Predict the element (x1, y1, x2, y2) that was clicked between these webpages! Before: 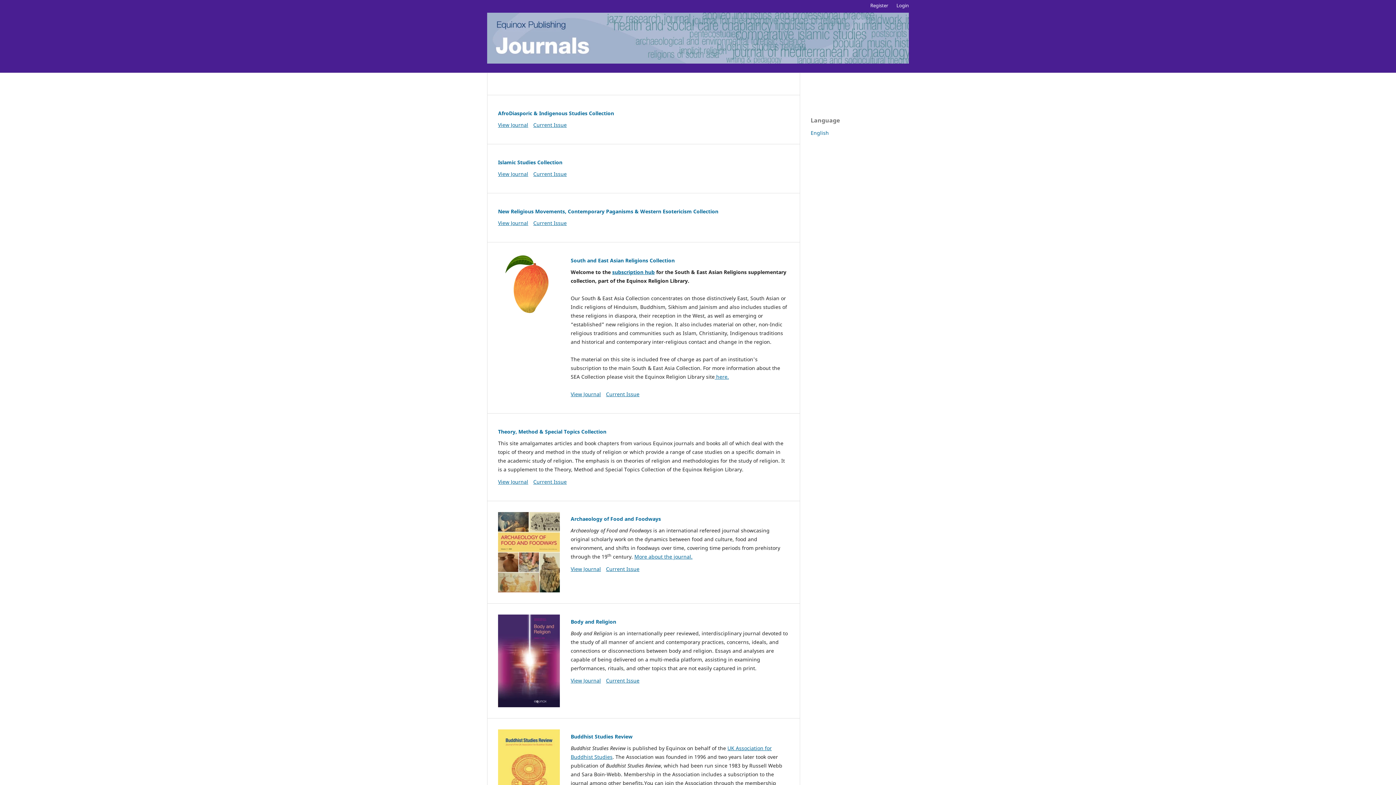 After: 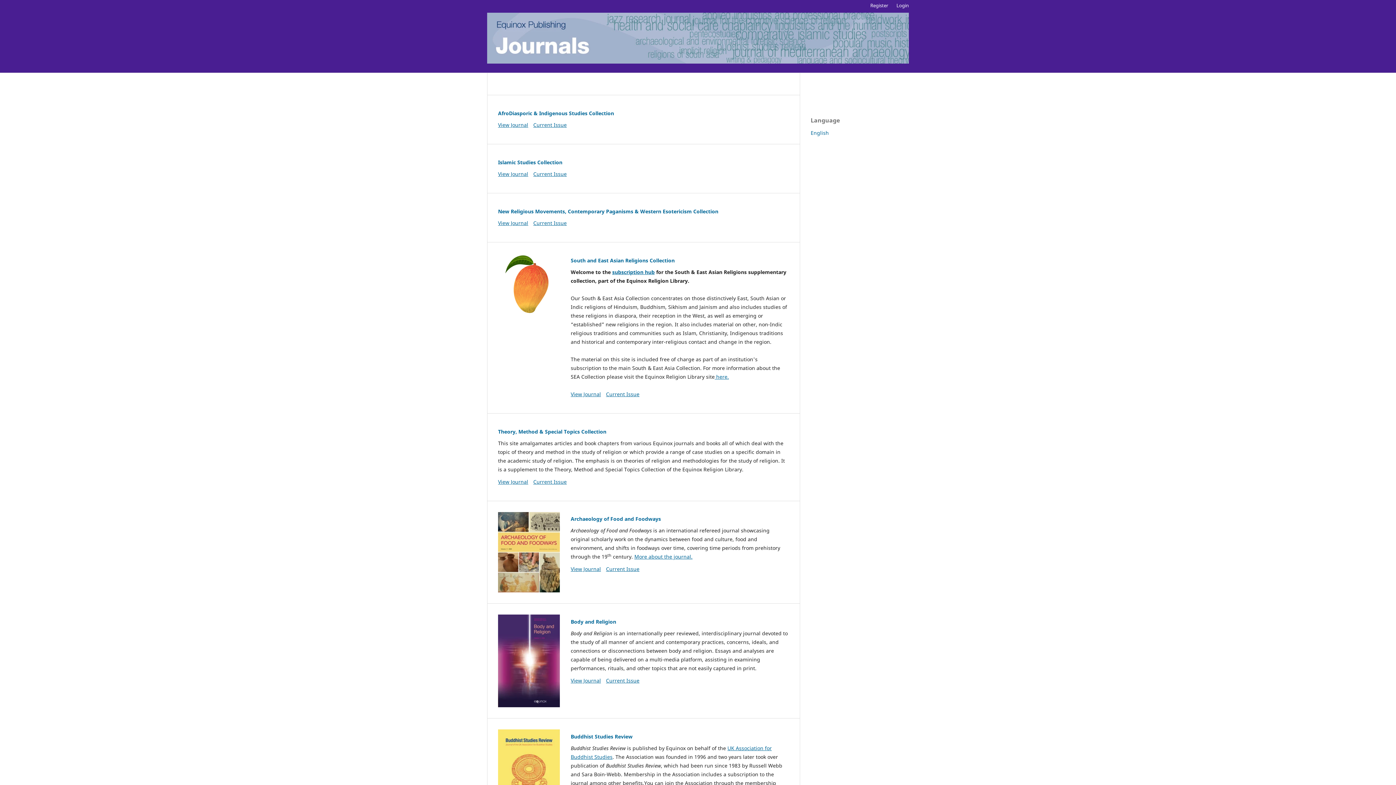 Action: bbox: (487, 12, 909, 63)